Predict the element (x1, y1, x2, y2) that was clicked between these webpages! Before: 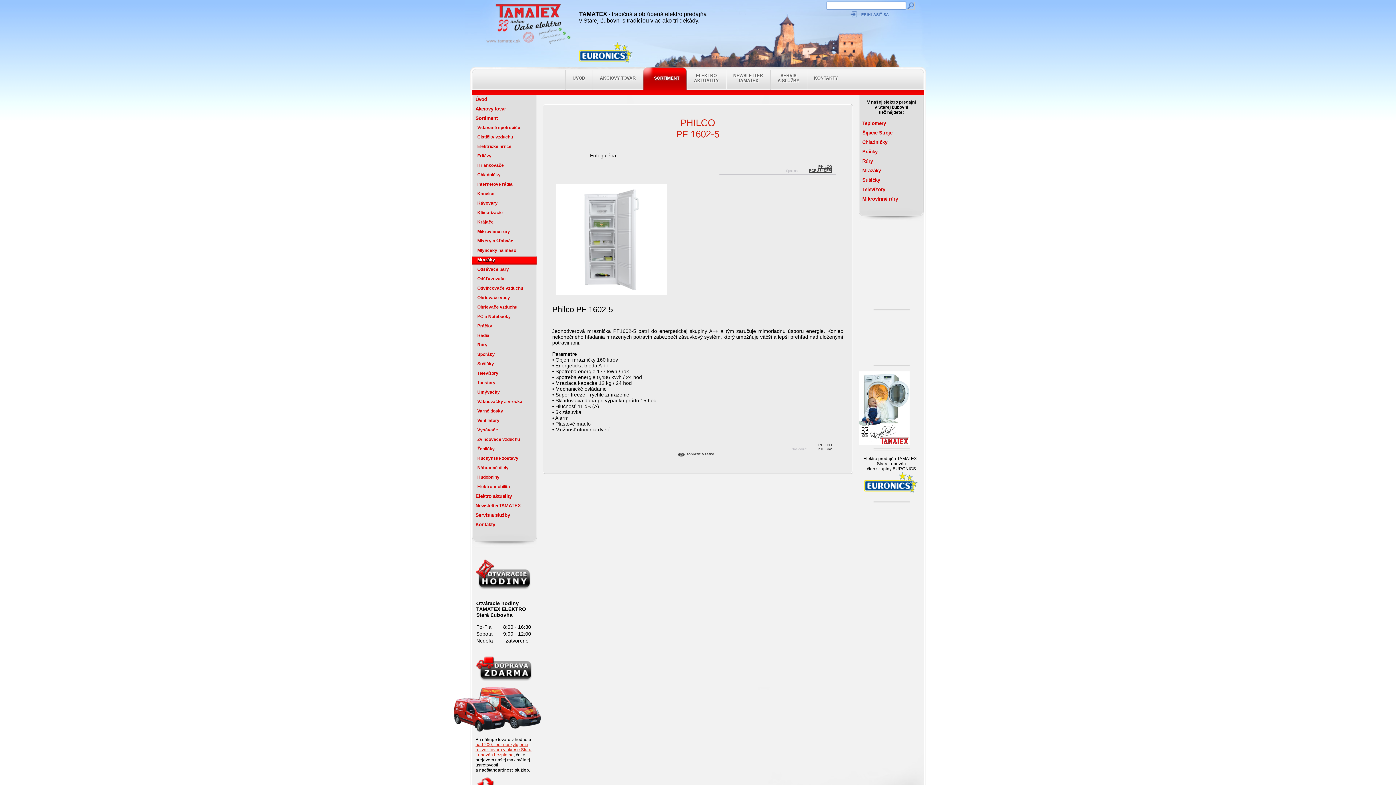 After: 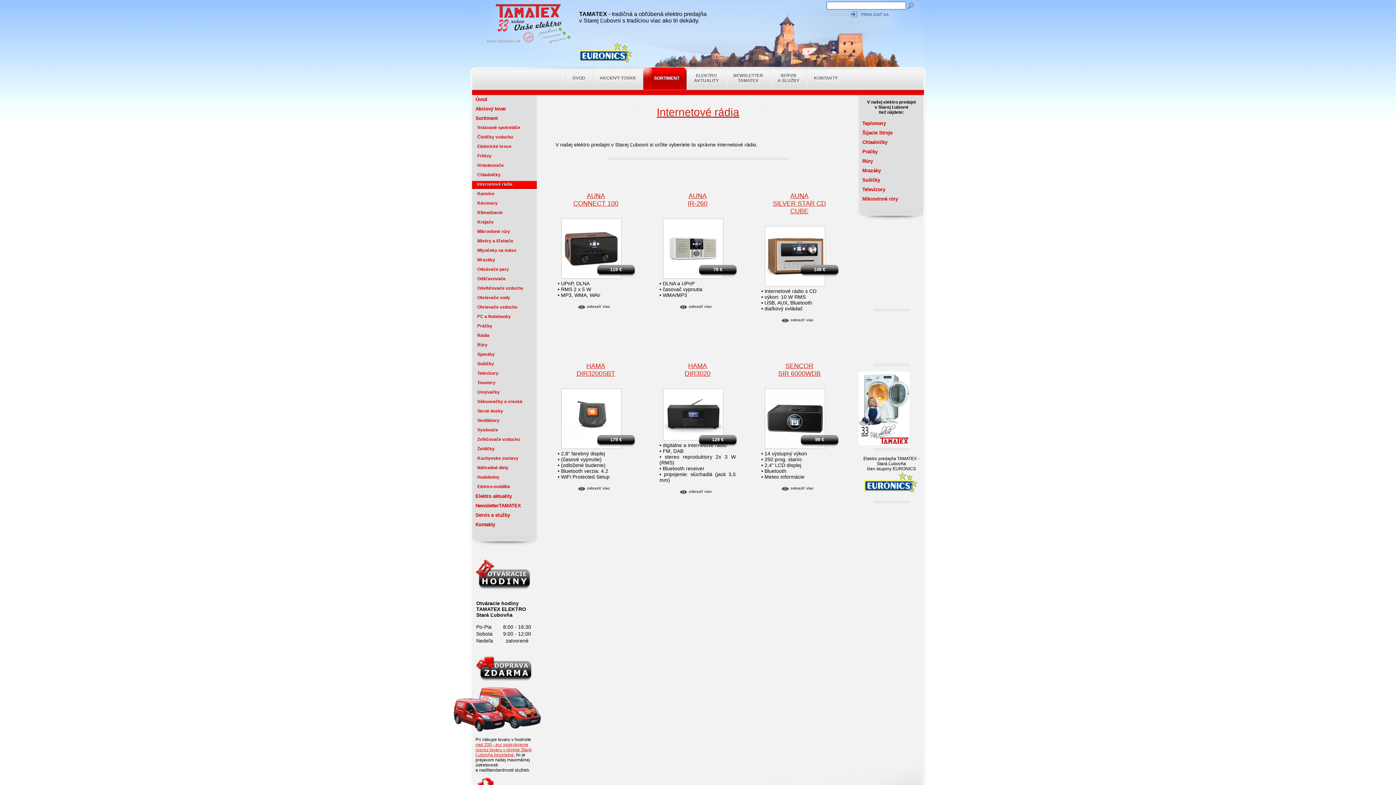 Action: label: Internetové rádia bbox: (472, 180, 539, 189)